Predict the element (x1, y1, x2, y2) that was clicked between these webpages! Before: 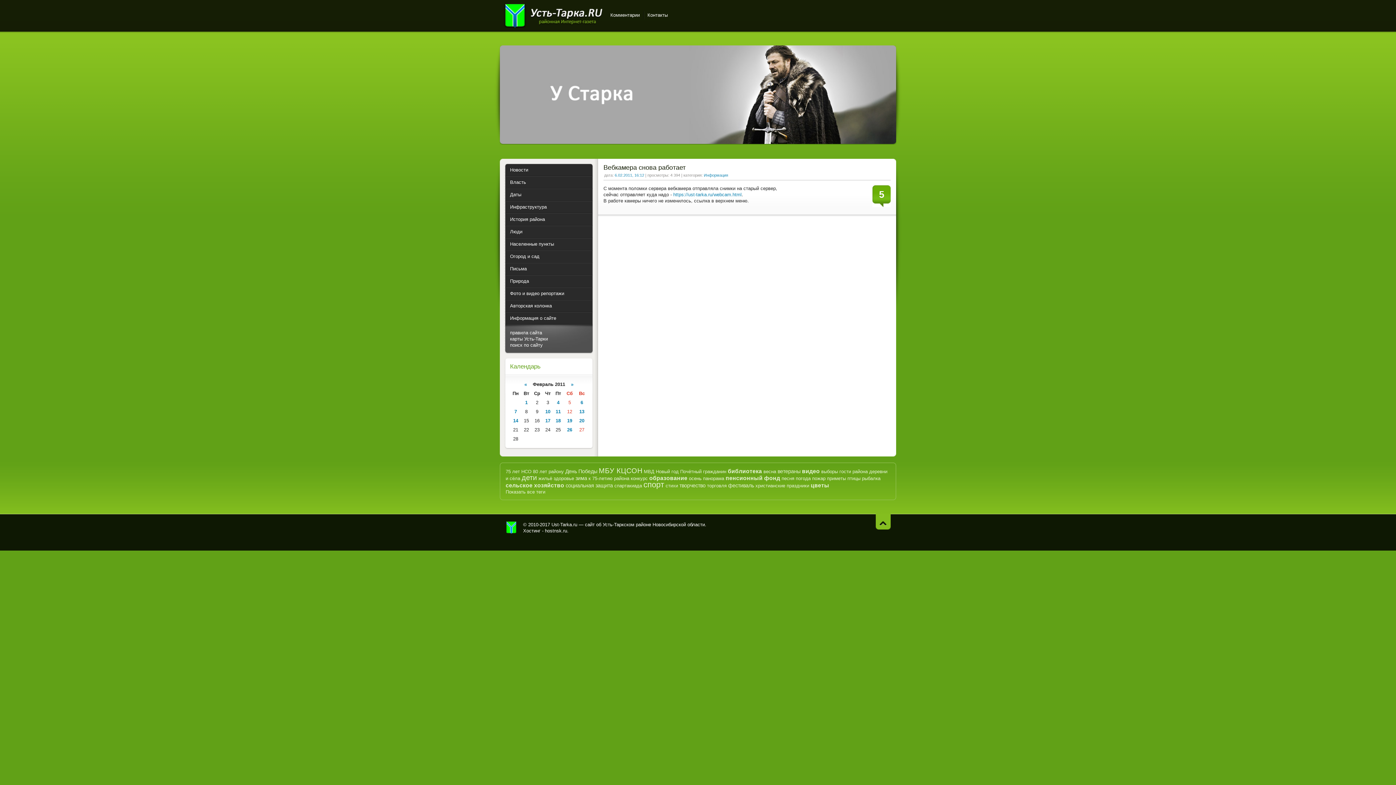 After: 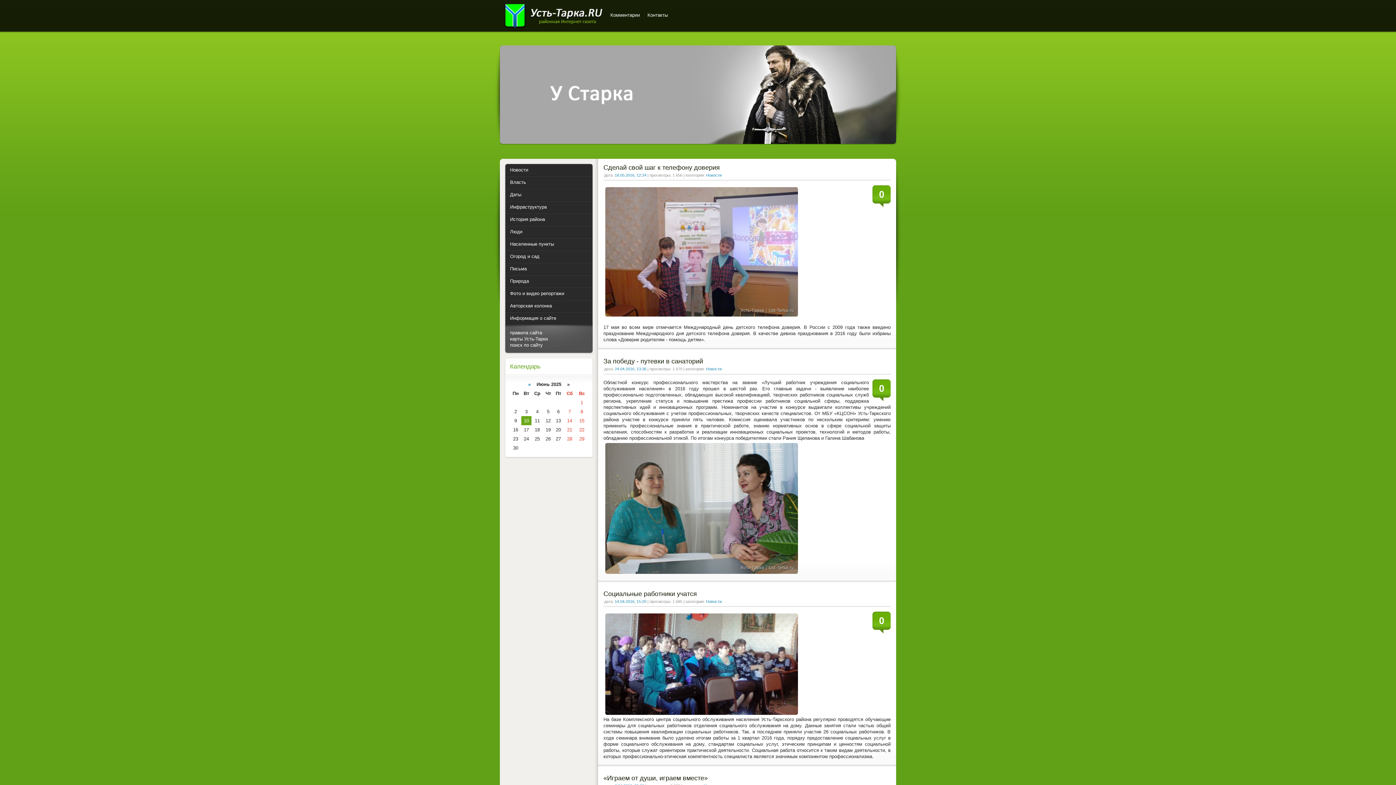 Action: bbox: (598, 466, 642, 474) label: МБУ КЦСОН